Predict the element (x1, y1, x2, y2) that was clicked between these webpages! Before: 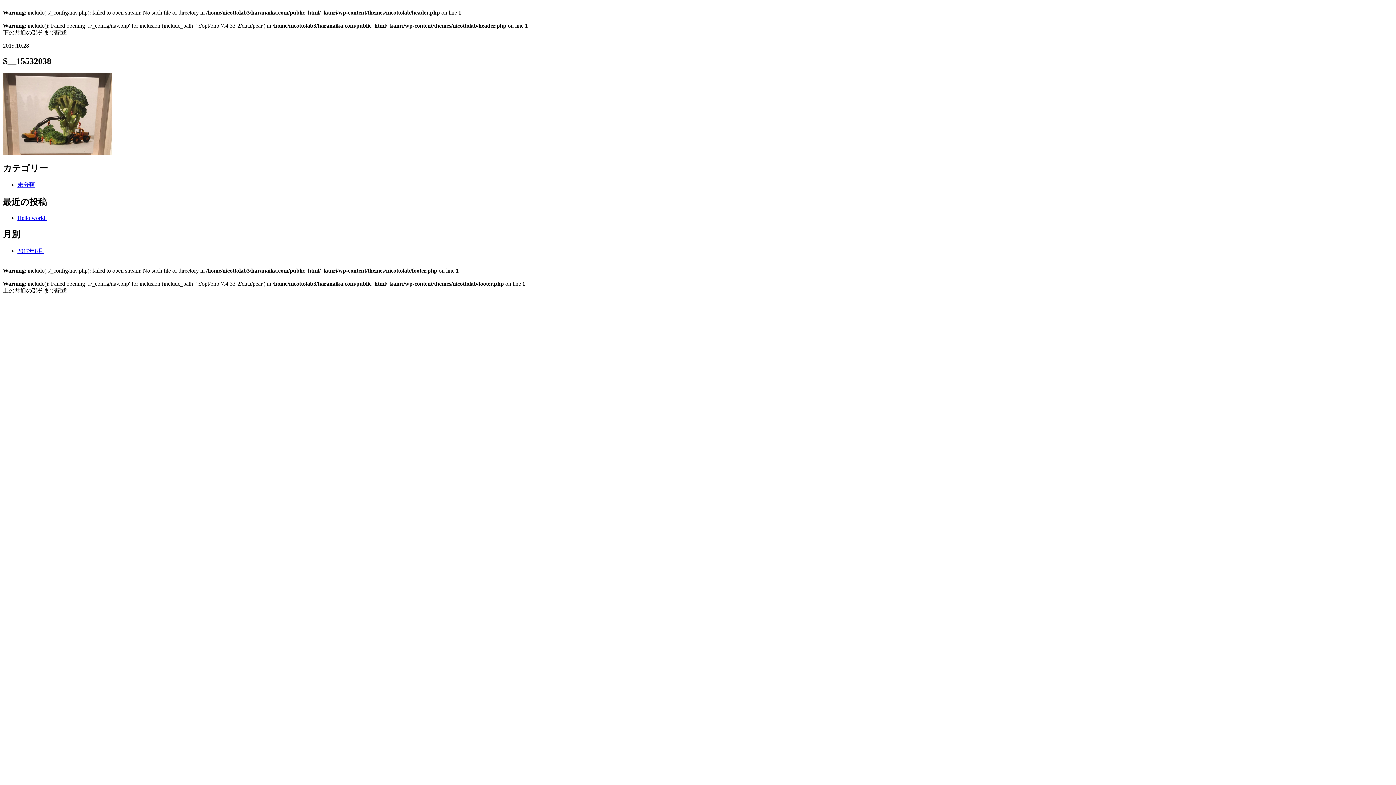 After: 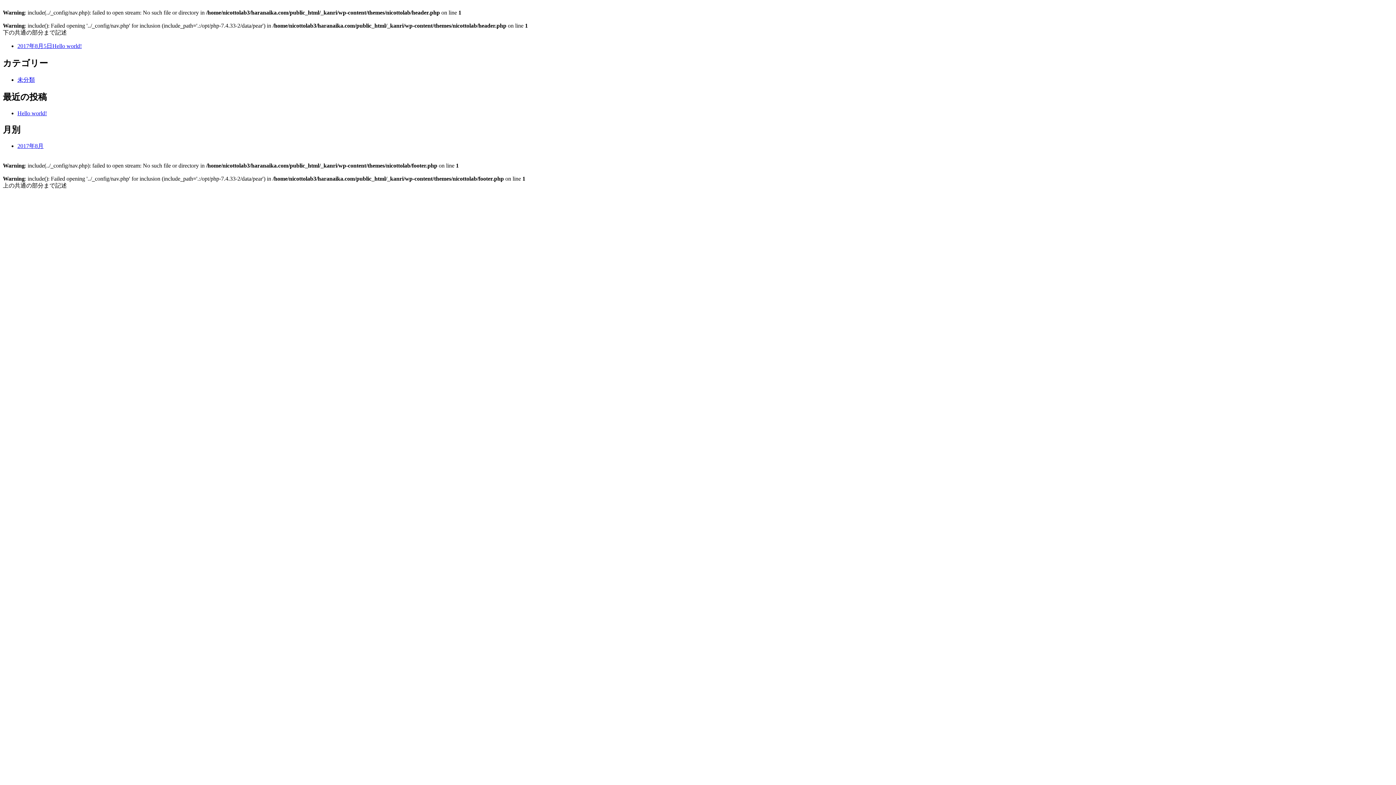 Action: bbox: (17, 248, 43, 254) label: 2017年8月